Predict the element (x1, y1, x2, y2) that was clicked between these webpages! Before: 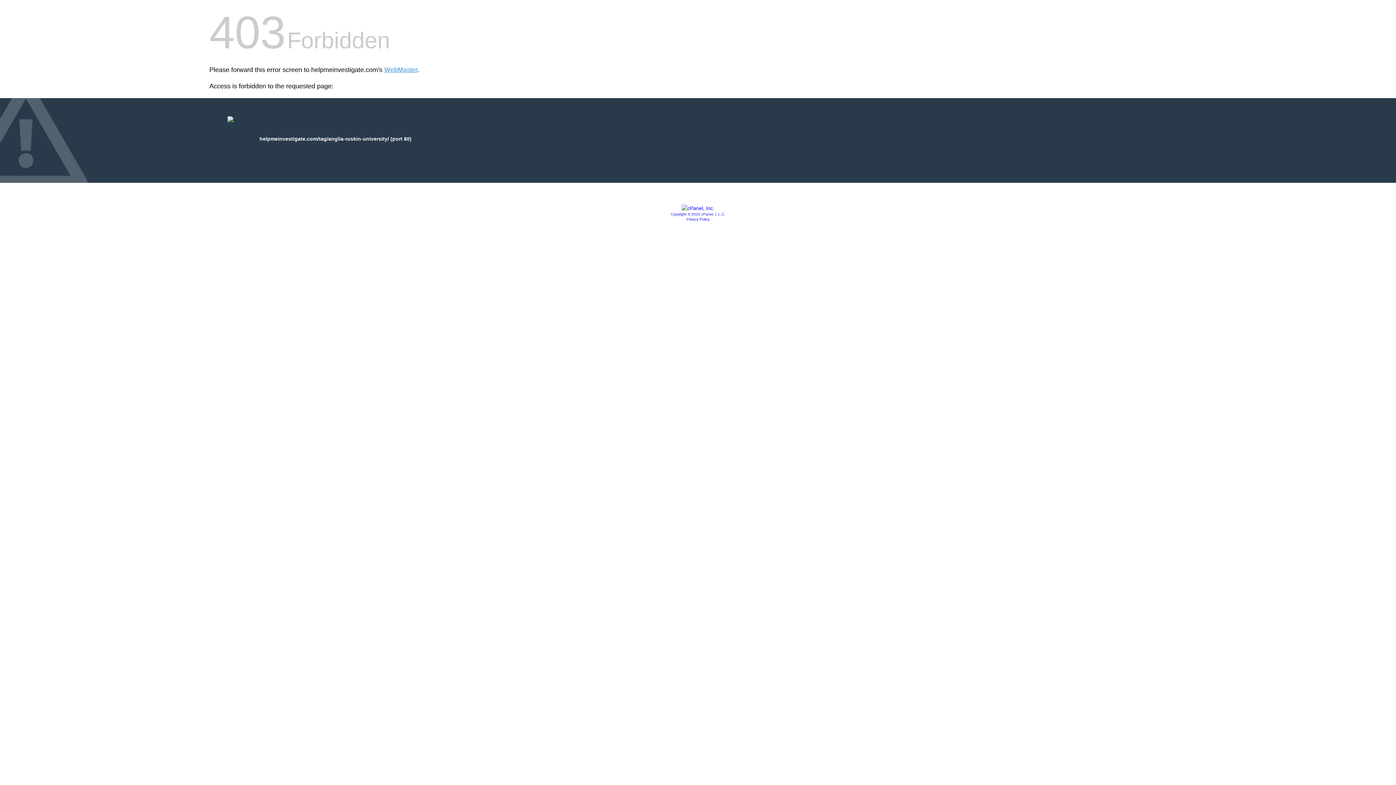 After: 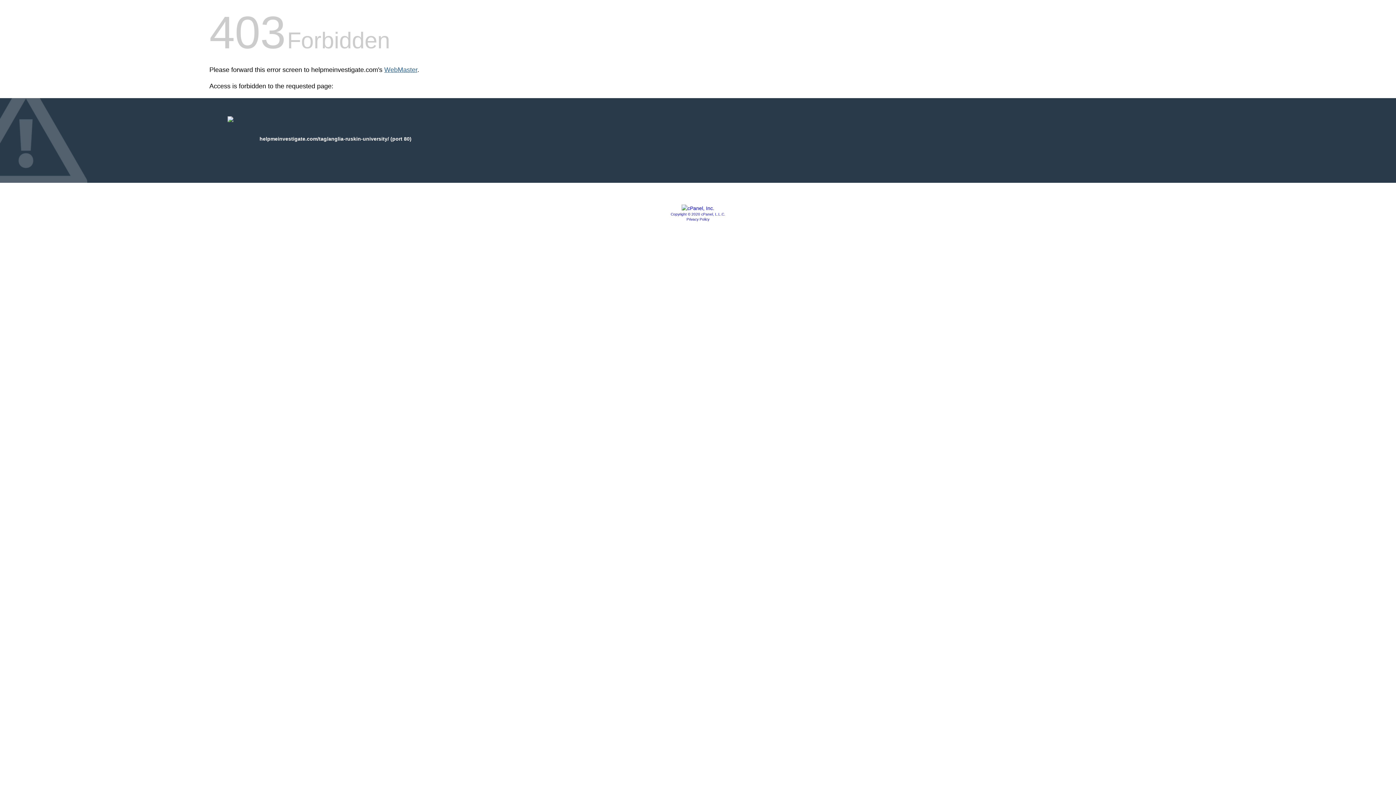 Action: label: WebMaster bbox: (384, 66, 417, 73)